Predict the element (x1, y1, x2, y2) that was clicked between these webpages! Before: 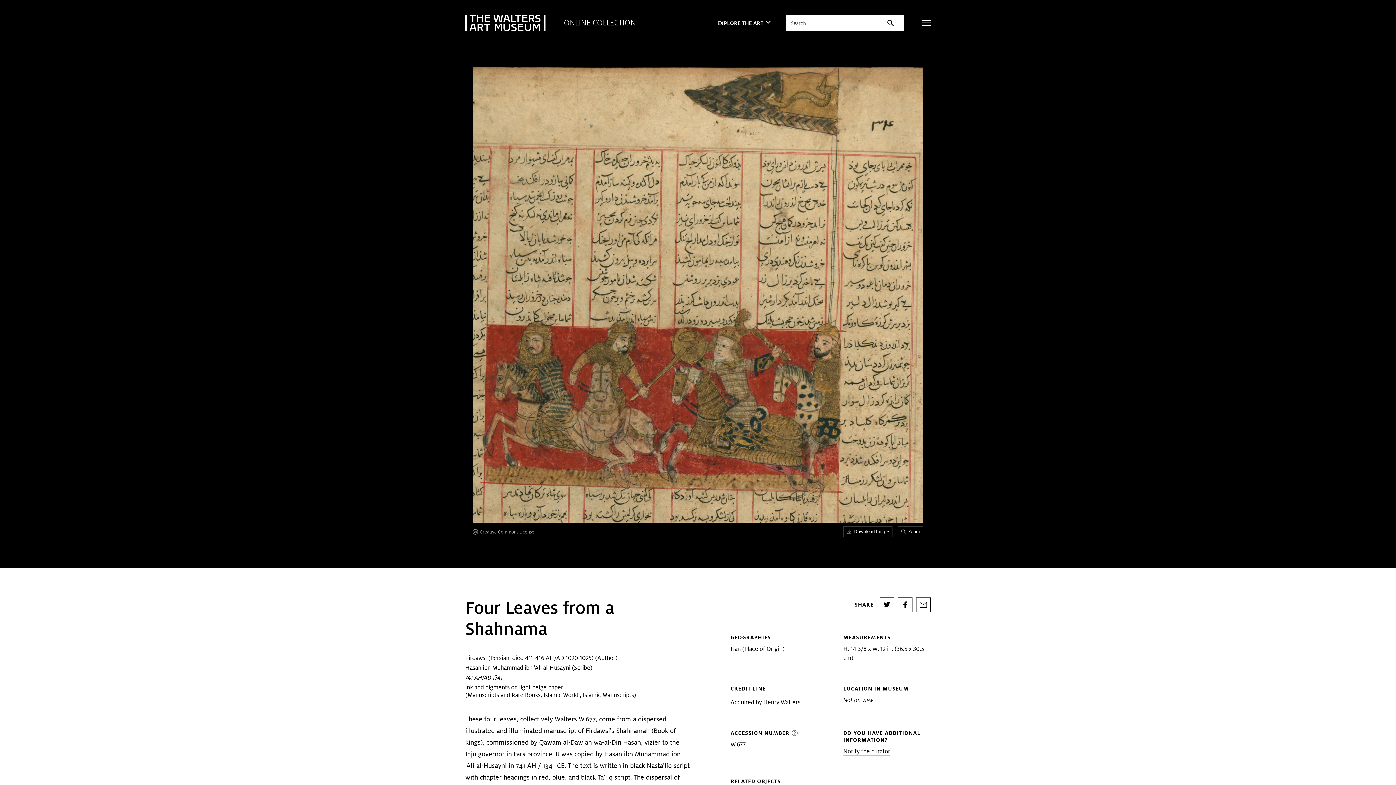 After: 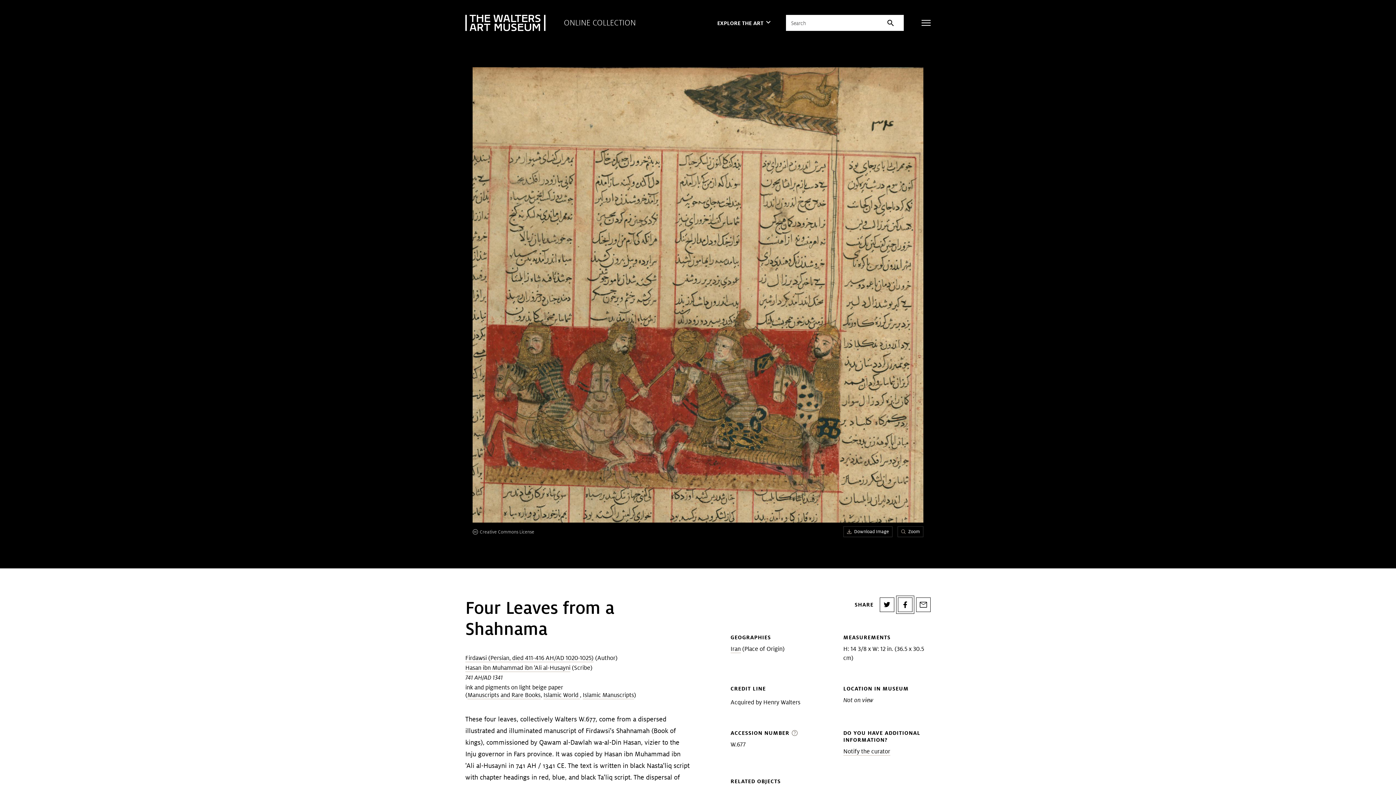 Action: bbox: (898, 597, 912, 612)